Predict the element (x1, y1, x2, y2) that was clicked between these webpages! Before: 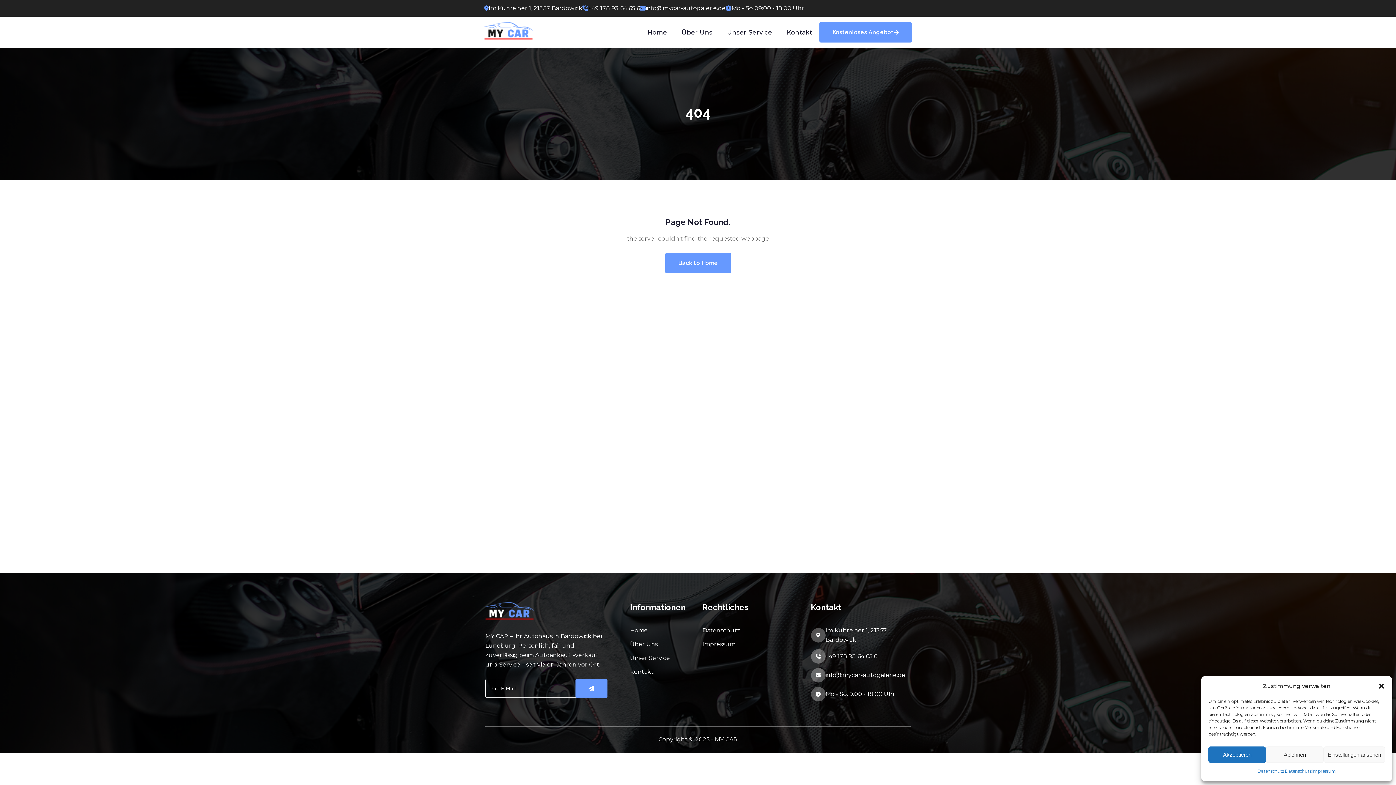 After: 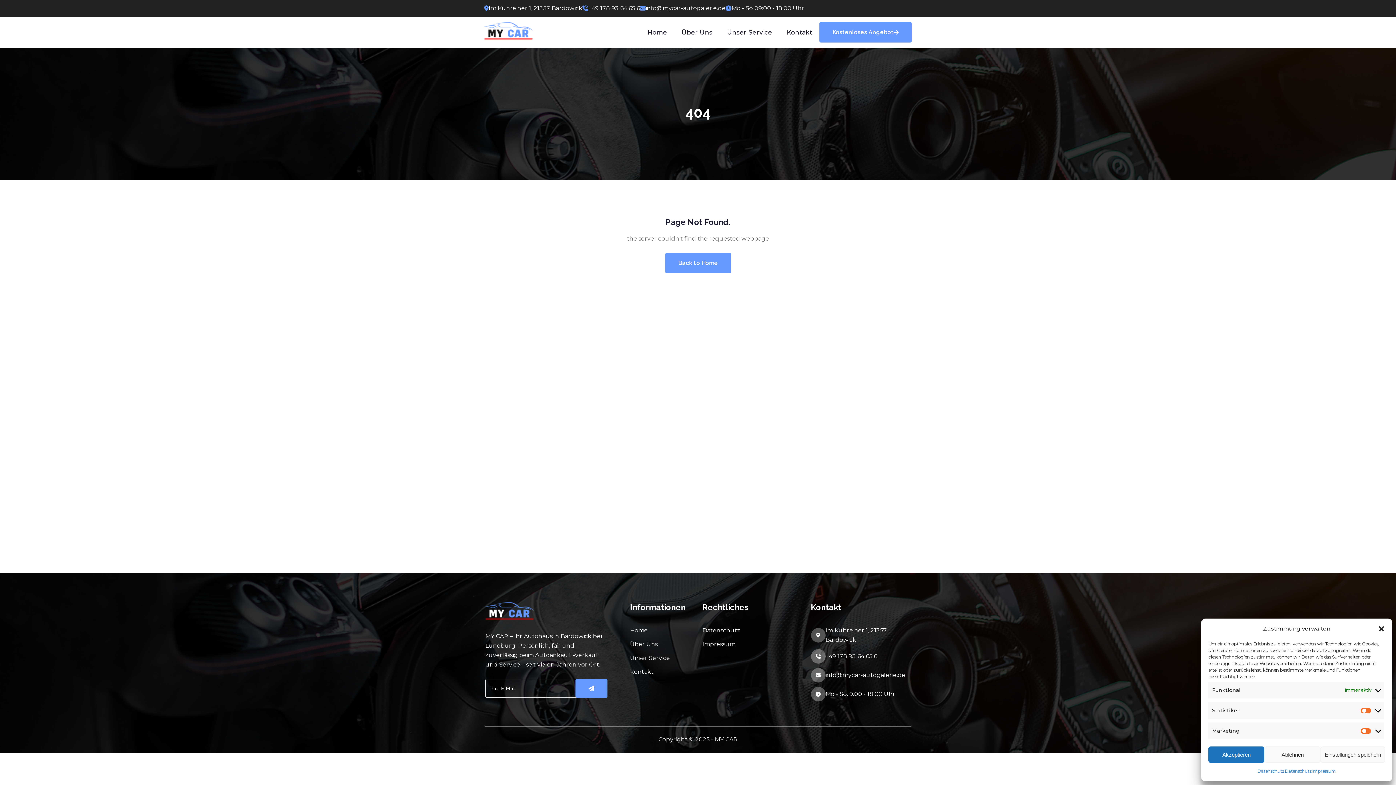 Action: bbox: (1323, 746, 1385, 763) label: Einstellungen ansehen